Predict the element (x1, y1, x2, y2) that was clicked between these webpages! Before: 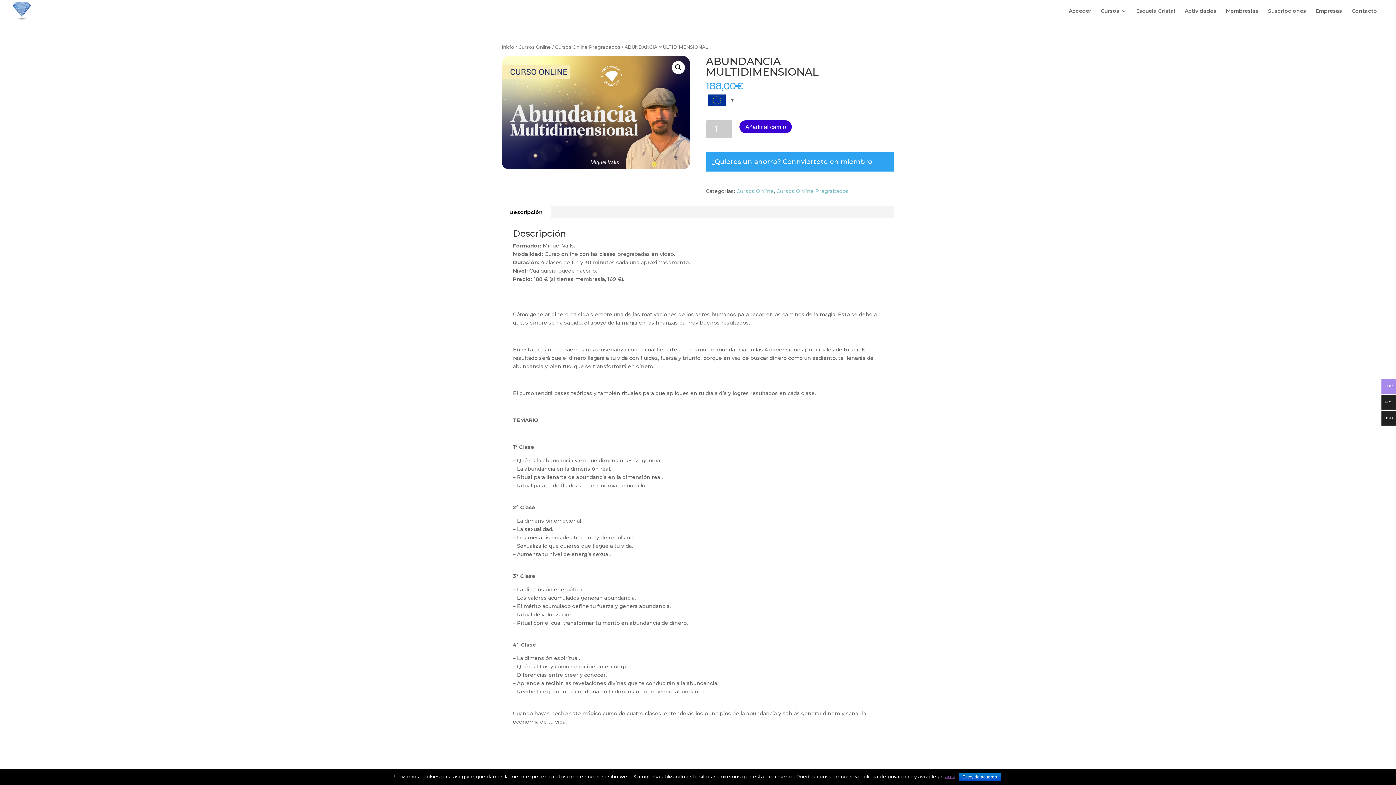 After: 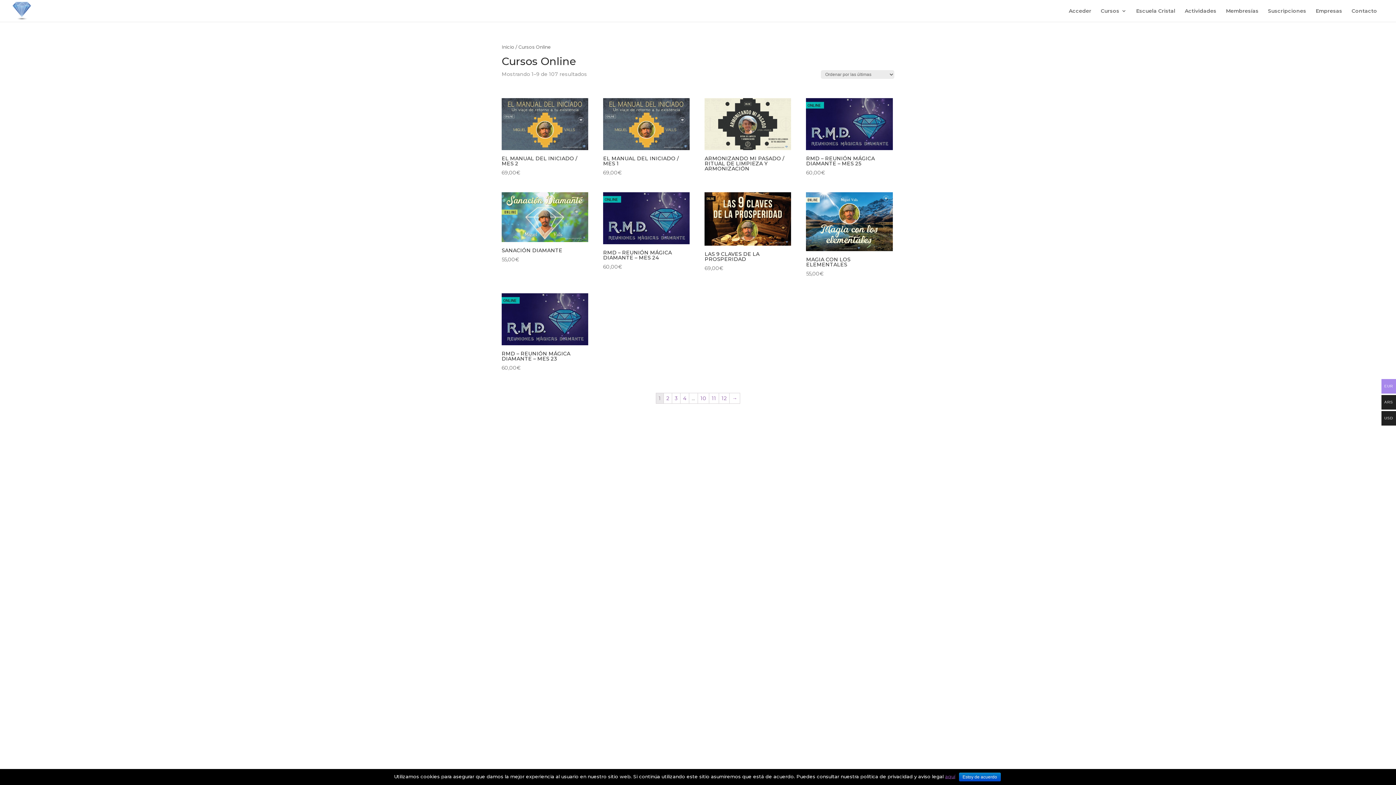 Action: label: Cursos Online bbox: (736, 187, 774, 194)